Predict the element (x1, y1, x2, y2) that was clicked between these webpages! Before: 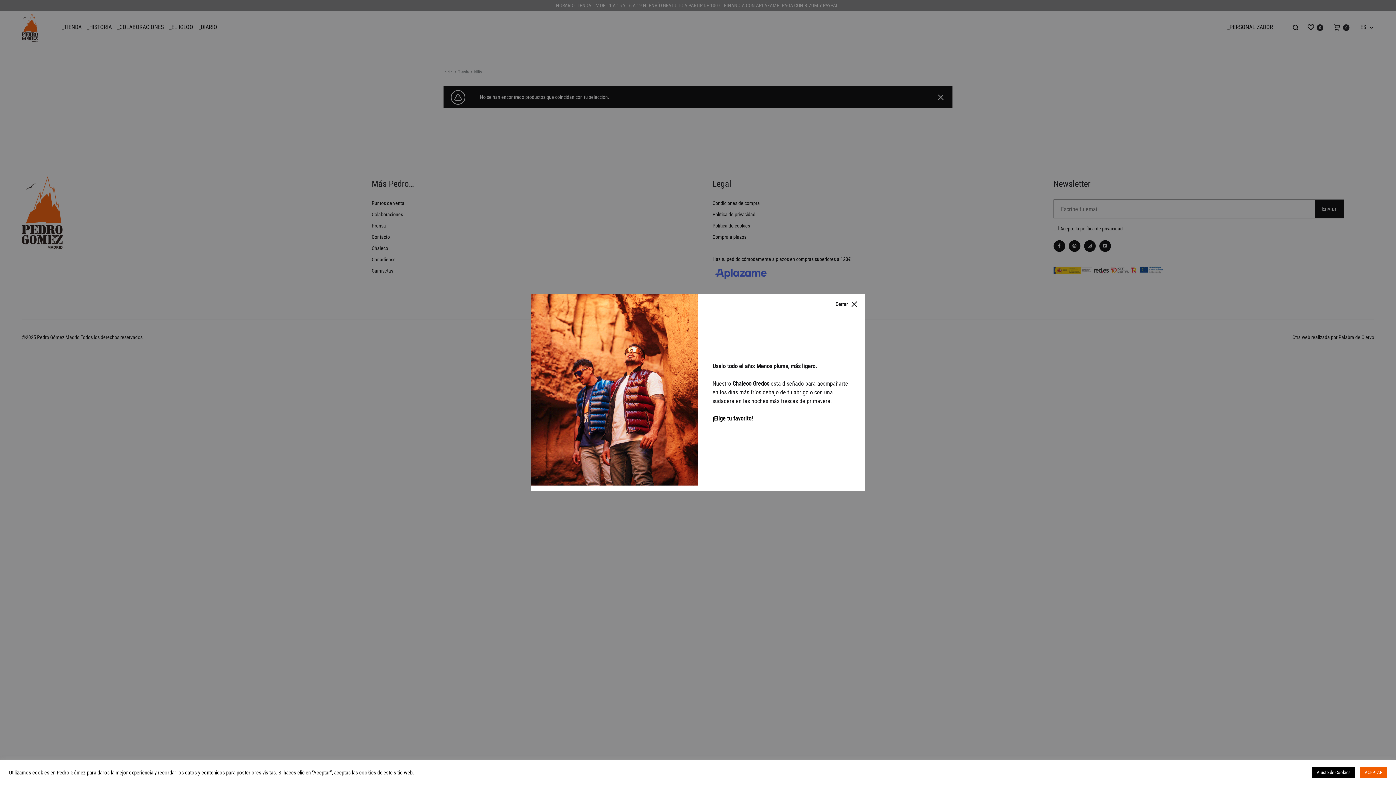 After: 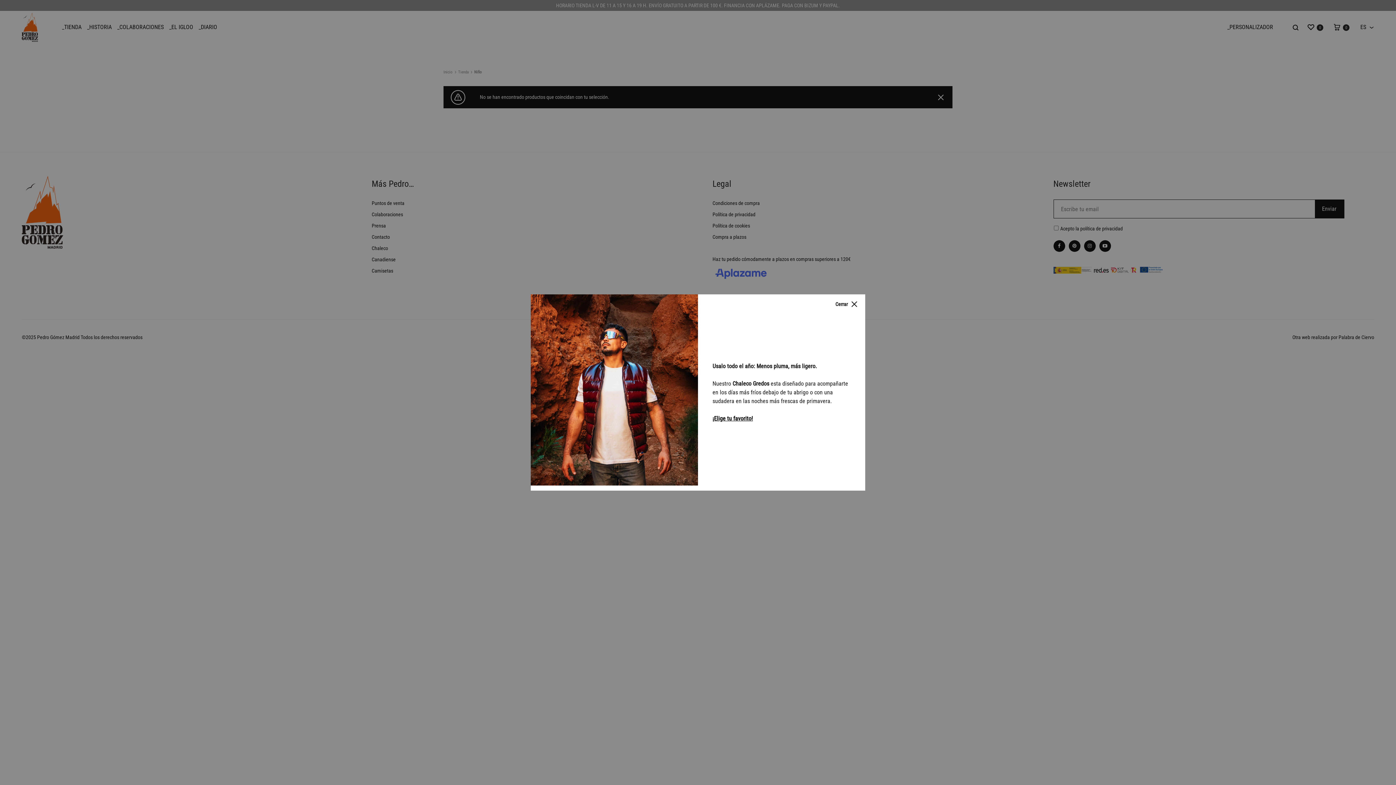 Action: bbox: (1360, 767, 1387, 778) label: ACEPTAR